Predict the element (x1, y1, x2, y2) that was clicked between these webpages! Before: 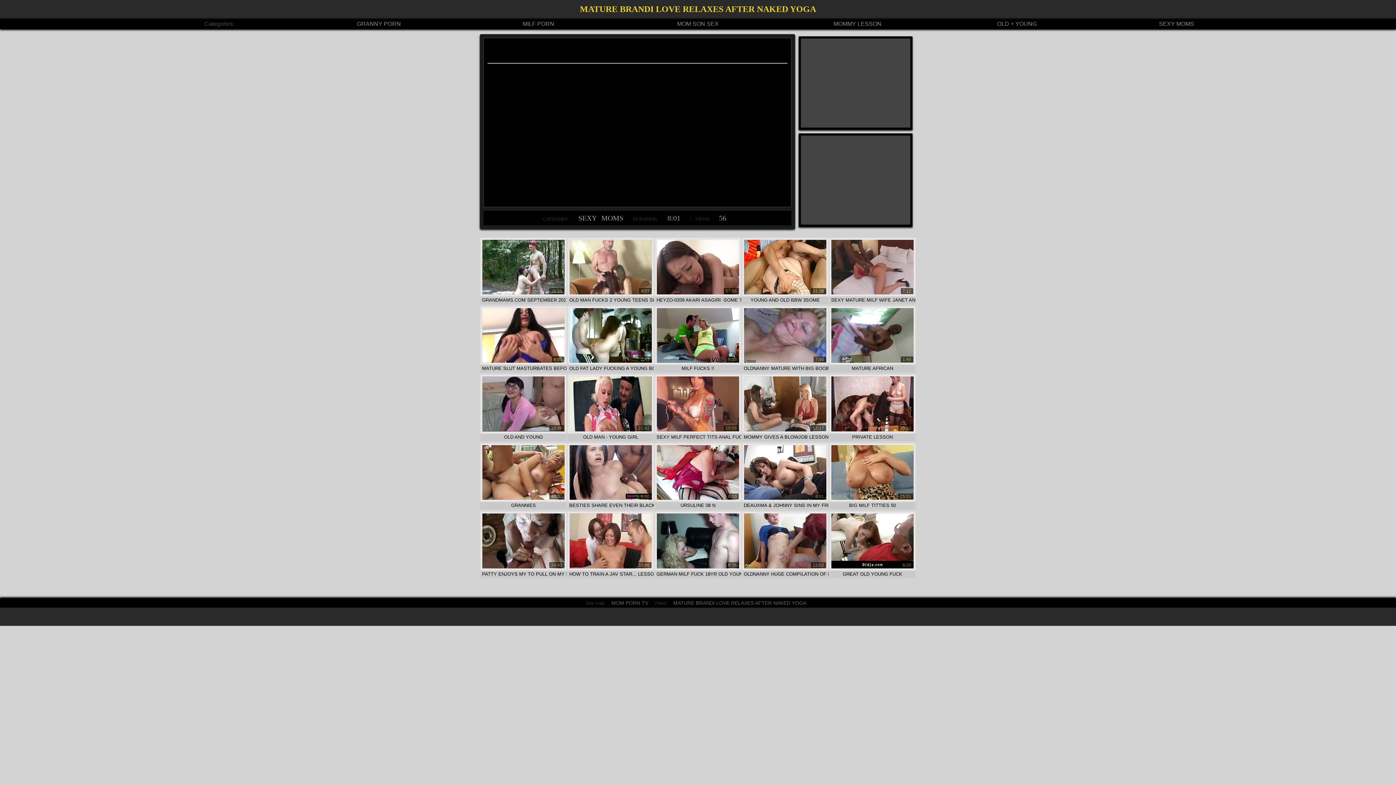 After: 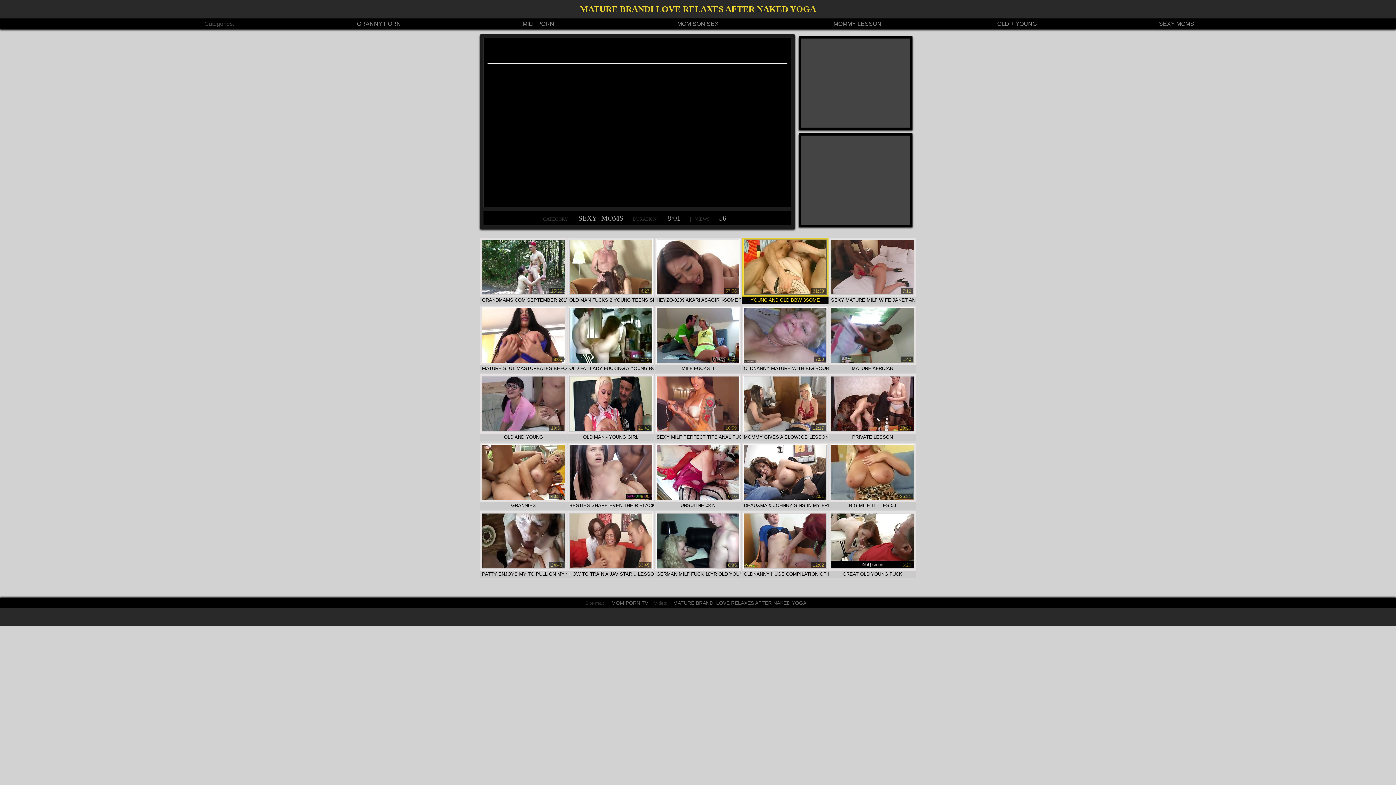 Action: bbox: (743, 290, 827, 296)